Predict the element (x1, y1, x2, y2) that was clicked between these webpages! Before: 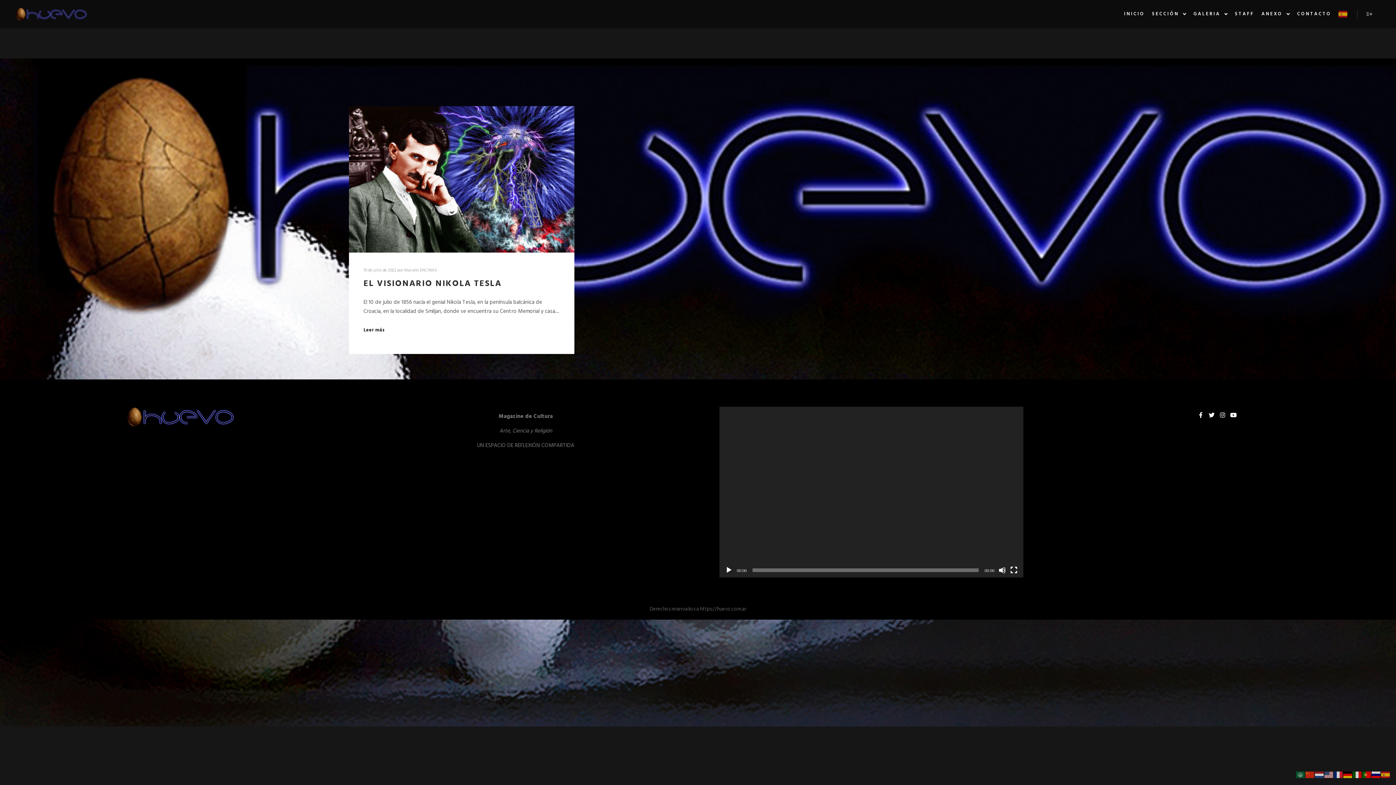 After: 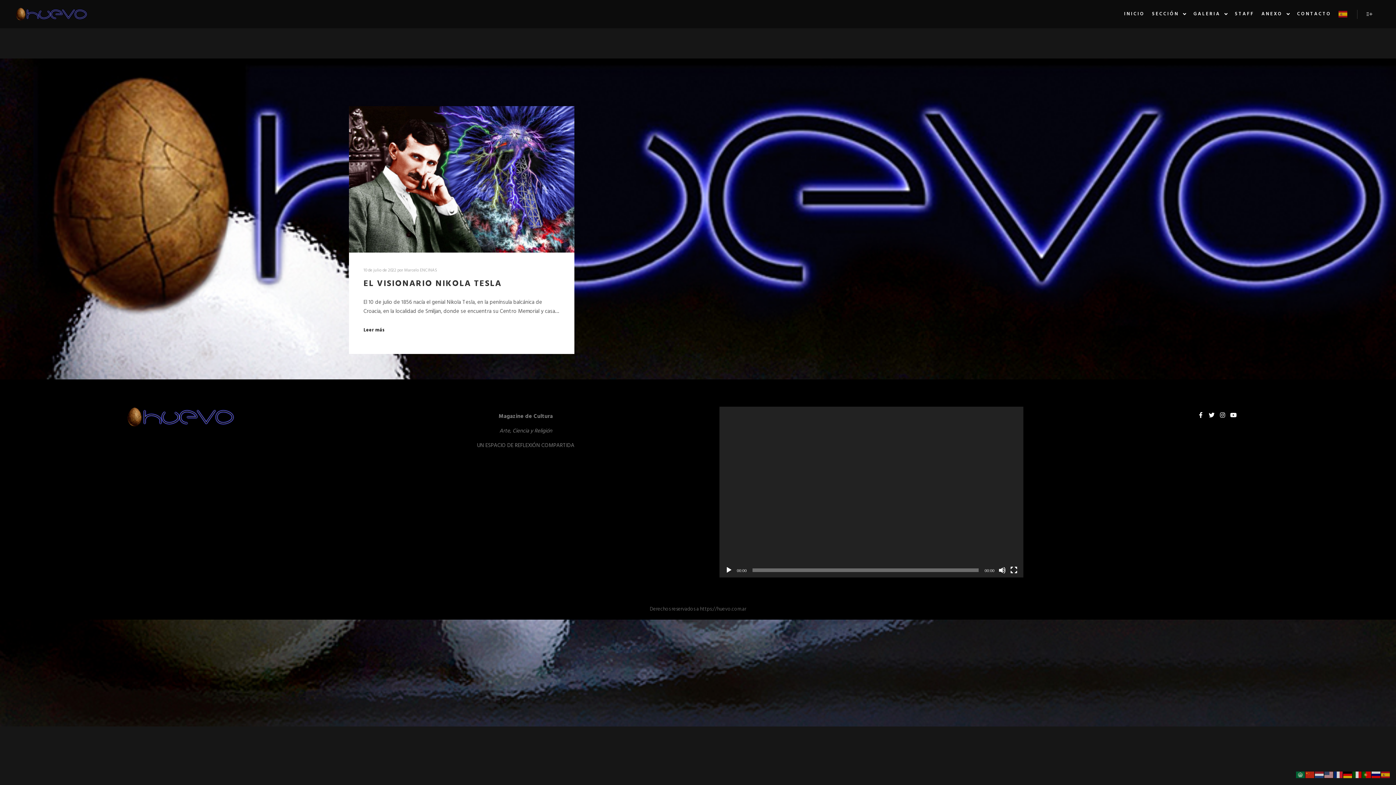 Action: bbox: (1296, 770, 1305, 780)